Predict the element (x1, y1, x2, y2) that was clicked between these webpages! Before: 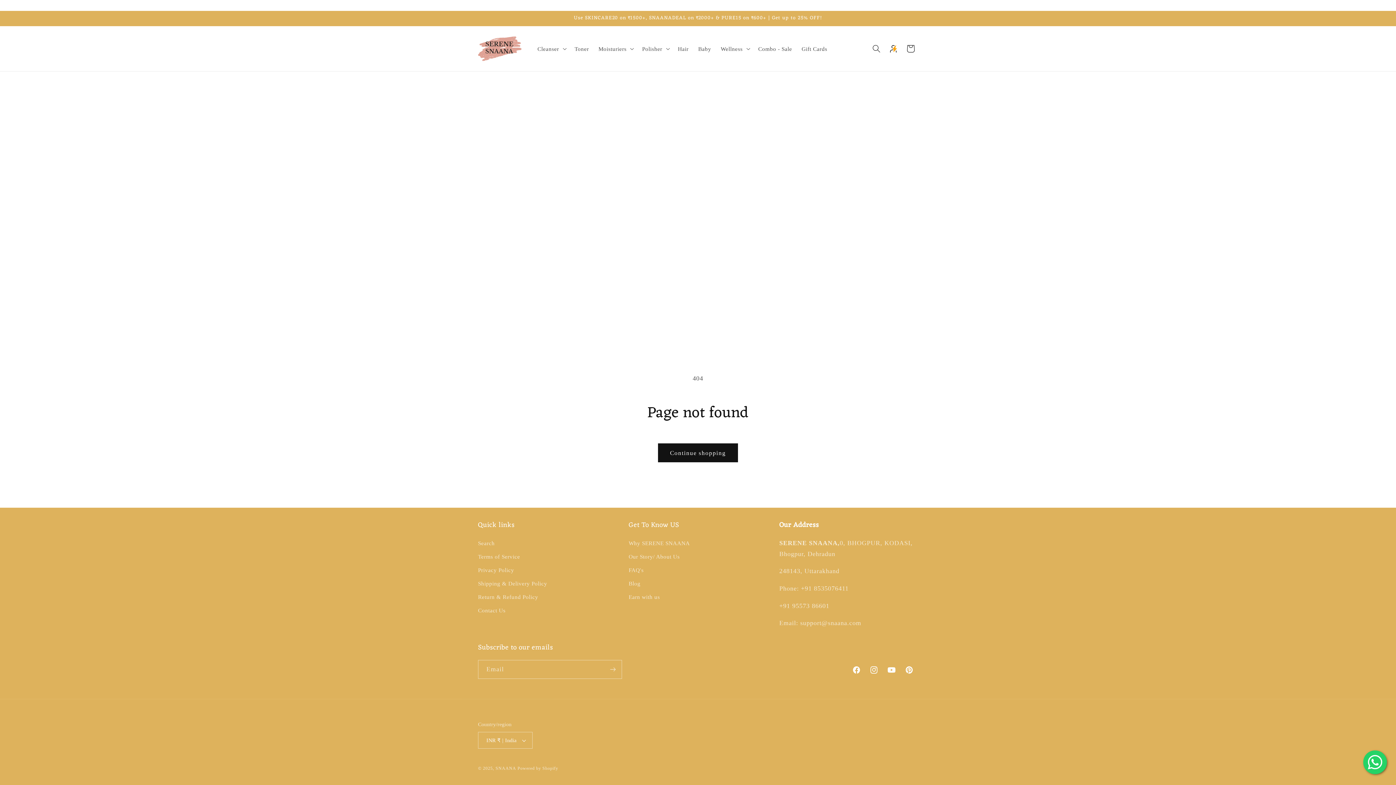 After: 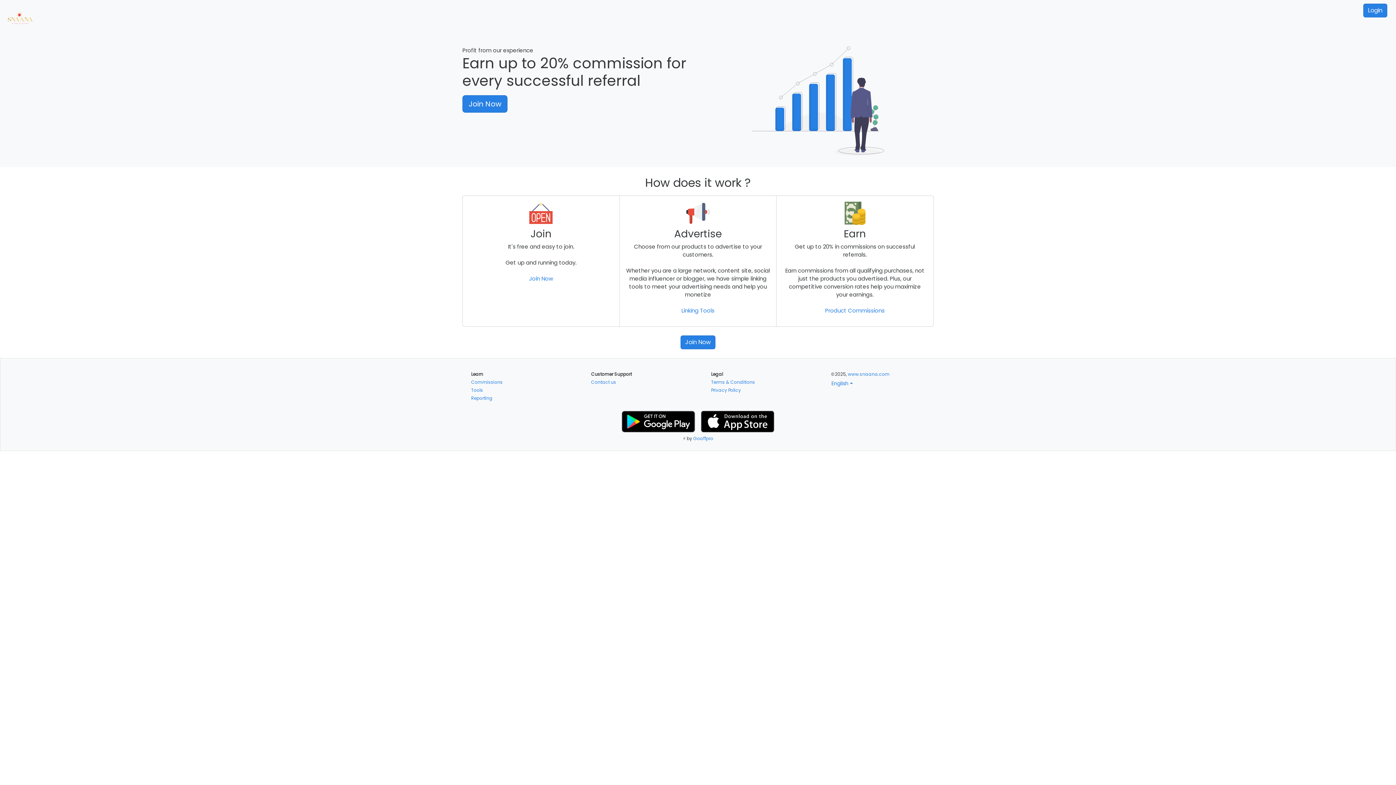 Action: bbox: (628, 590, 660, 604) label: Earn with us